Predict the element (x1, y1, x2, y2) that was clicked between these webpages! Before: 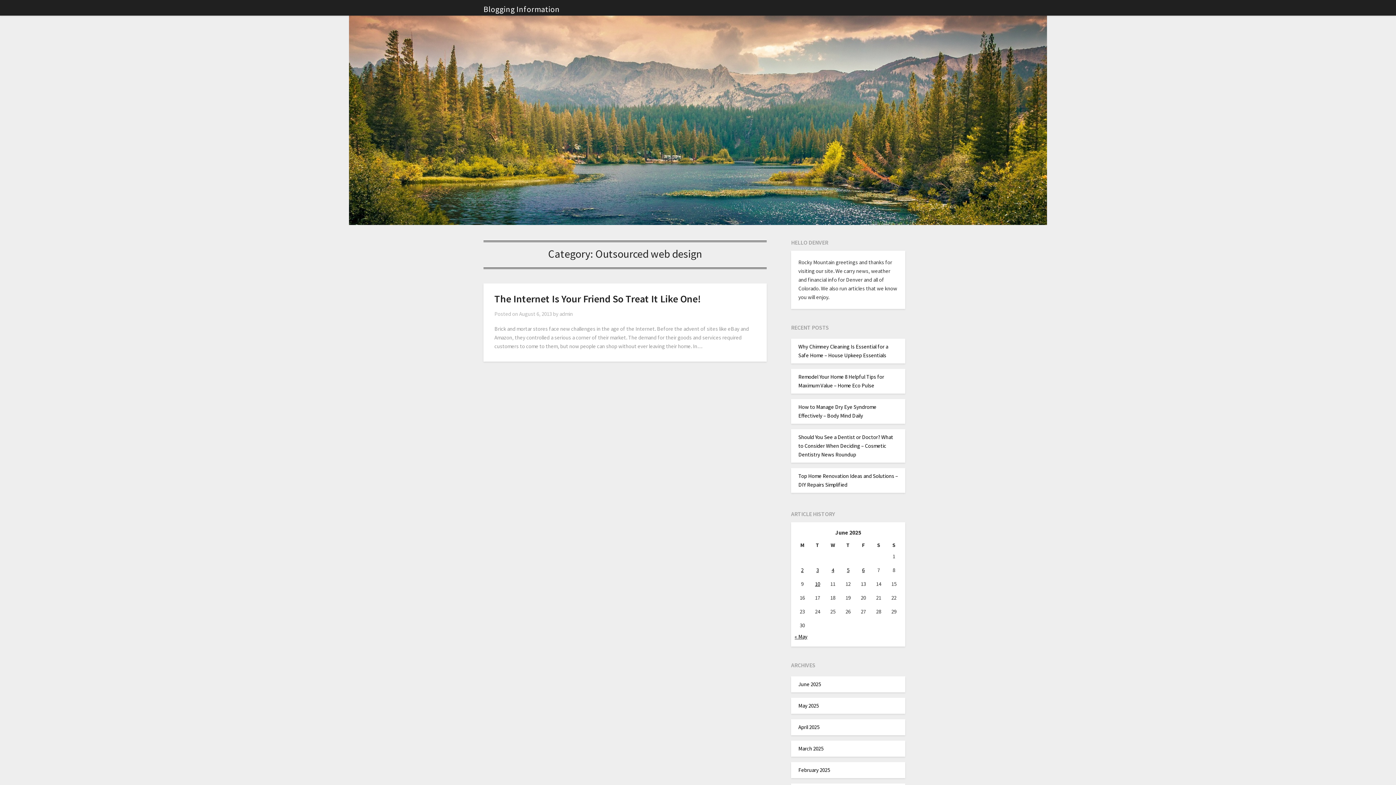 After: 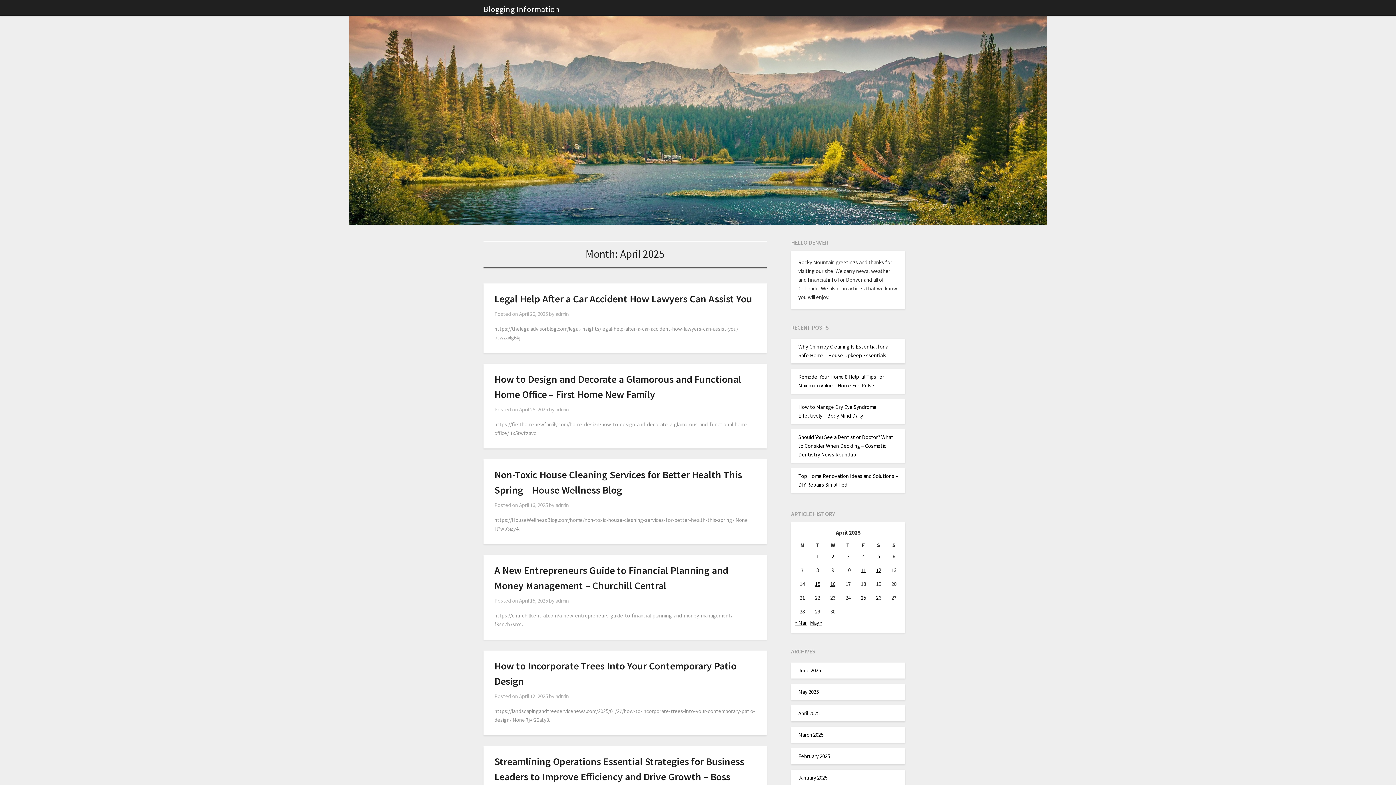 Action: label: April 2025 bbox: (798, 723, 819, 730)